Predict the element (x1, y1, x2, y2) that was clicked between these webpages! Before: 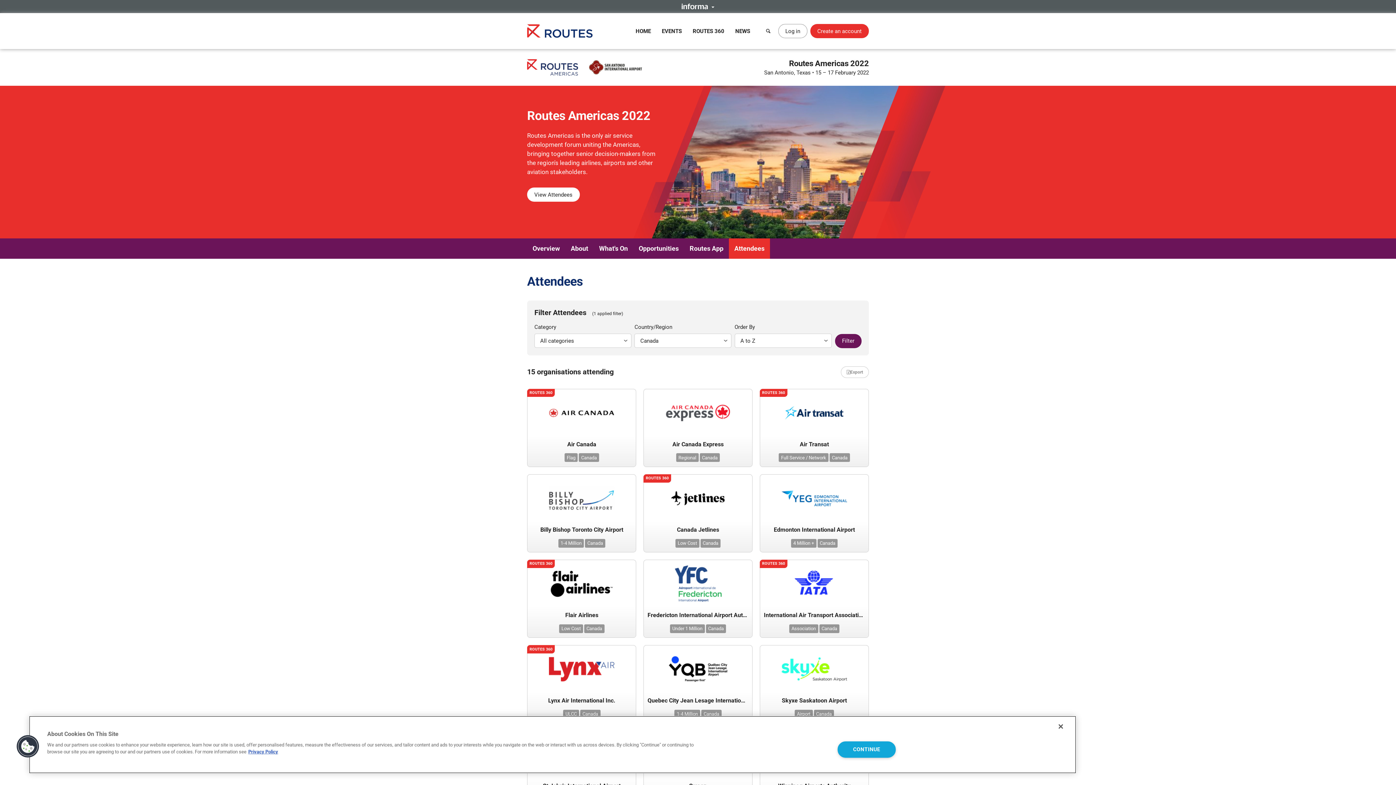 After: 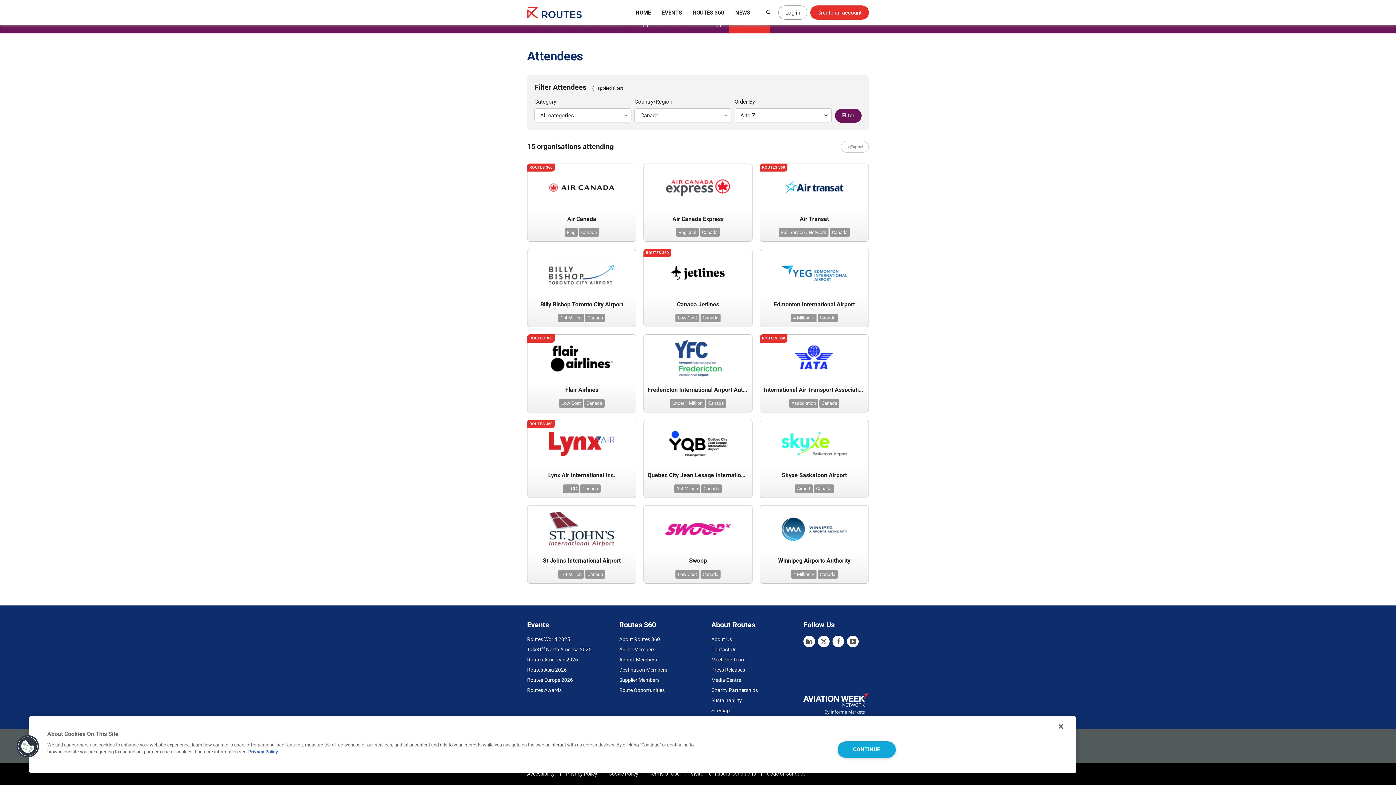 Action: bbox: (584, 624, 604, 633) label: Canada